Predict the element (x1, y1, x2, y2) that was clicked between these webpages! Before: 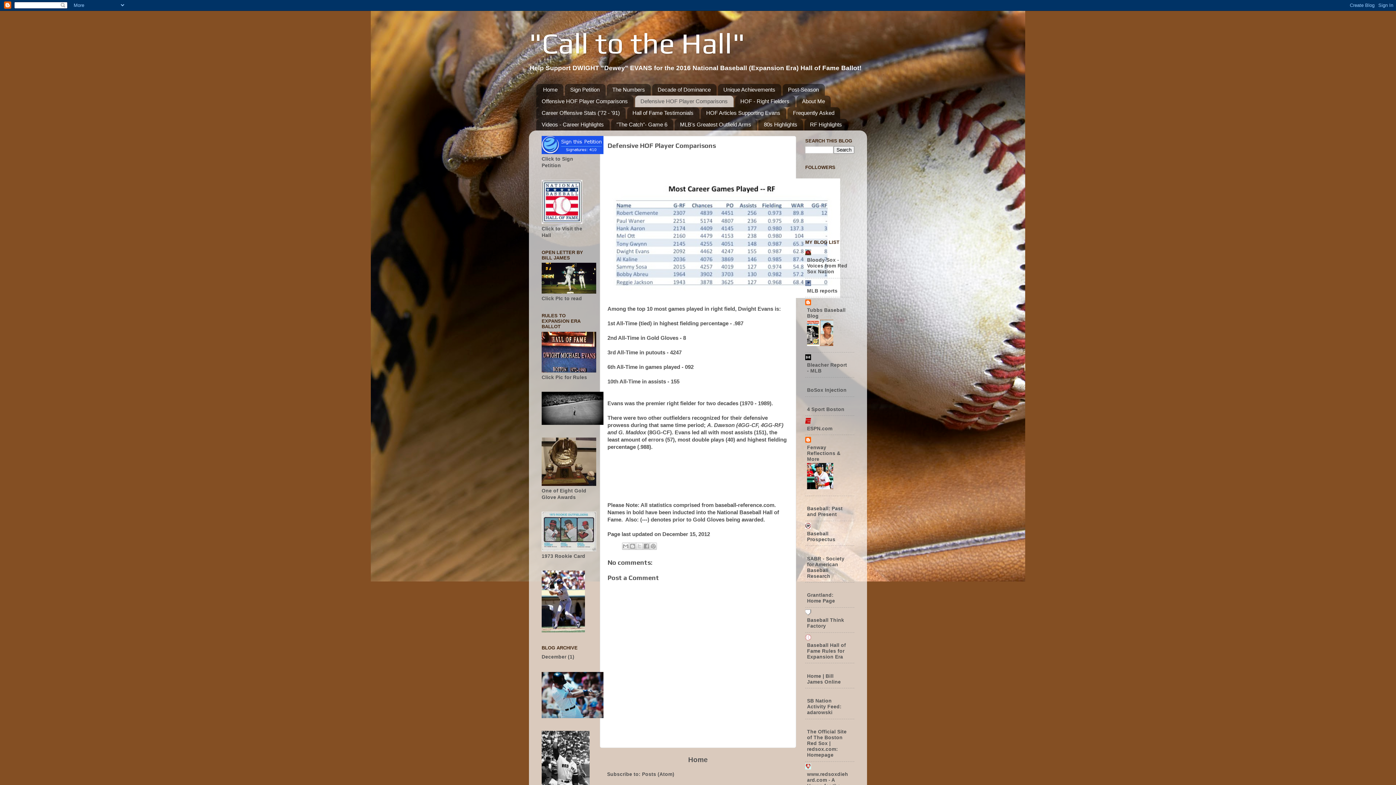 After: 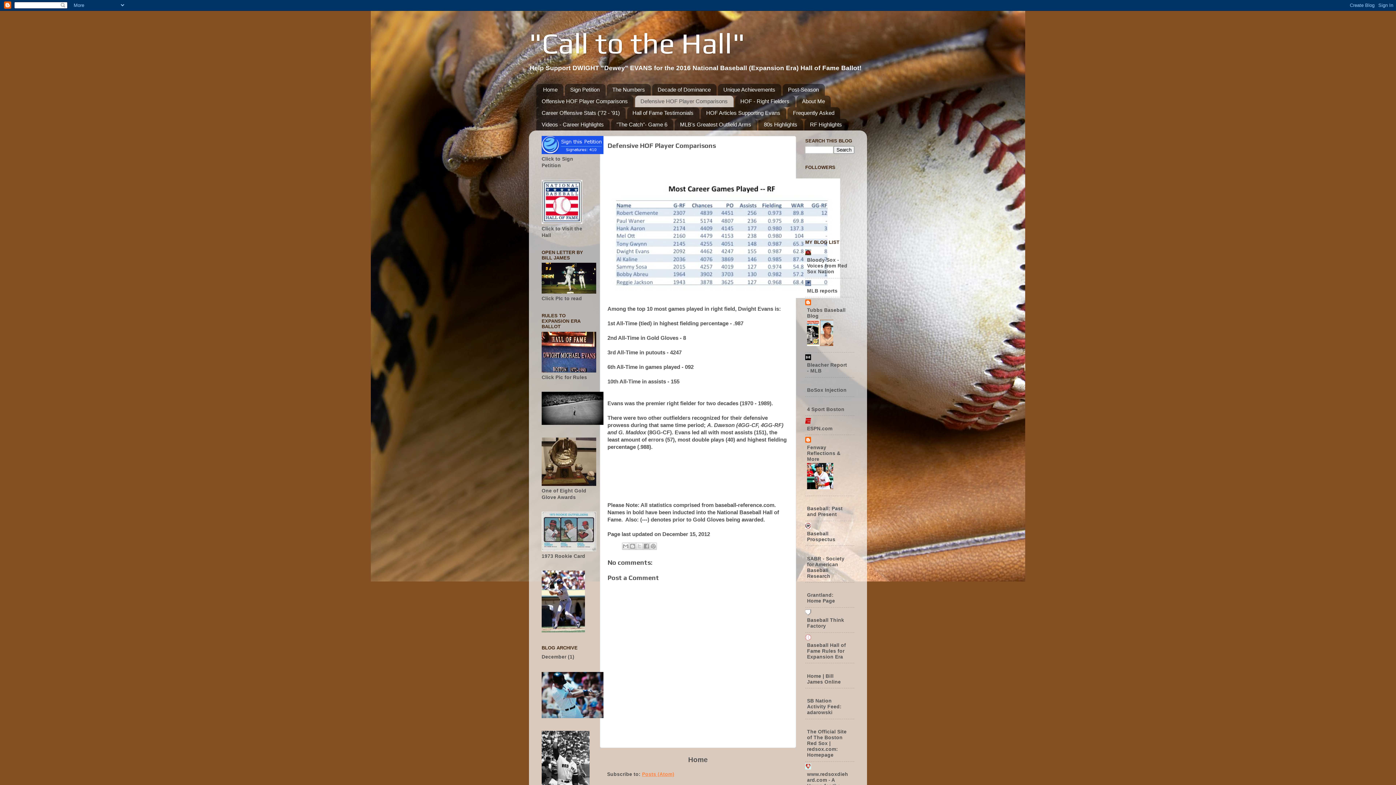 Action: bbox: (642, 772, 674, 777) label: Posts (Atom)